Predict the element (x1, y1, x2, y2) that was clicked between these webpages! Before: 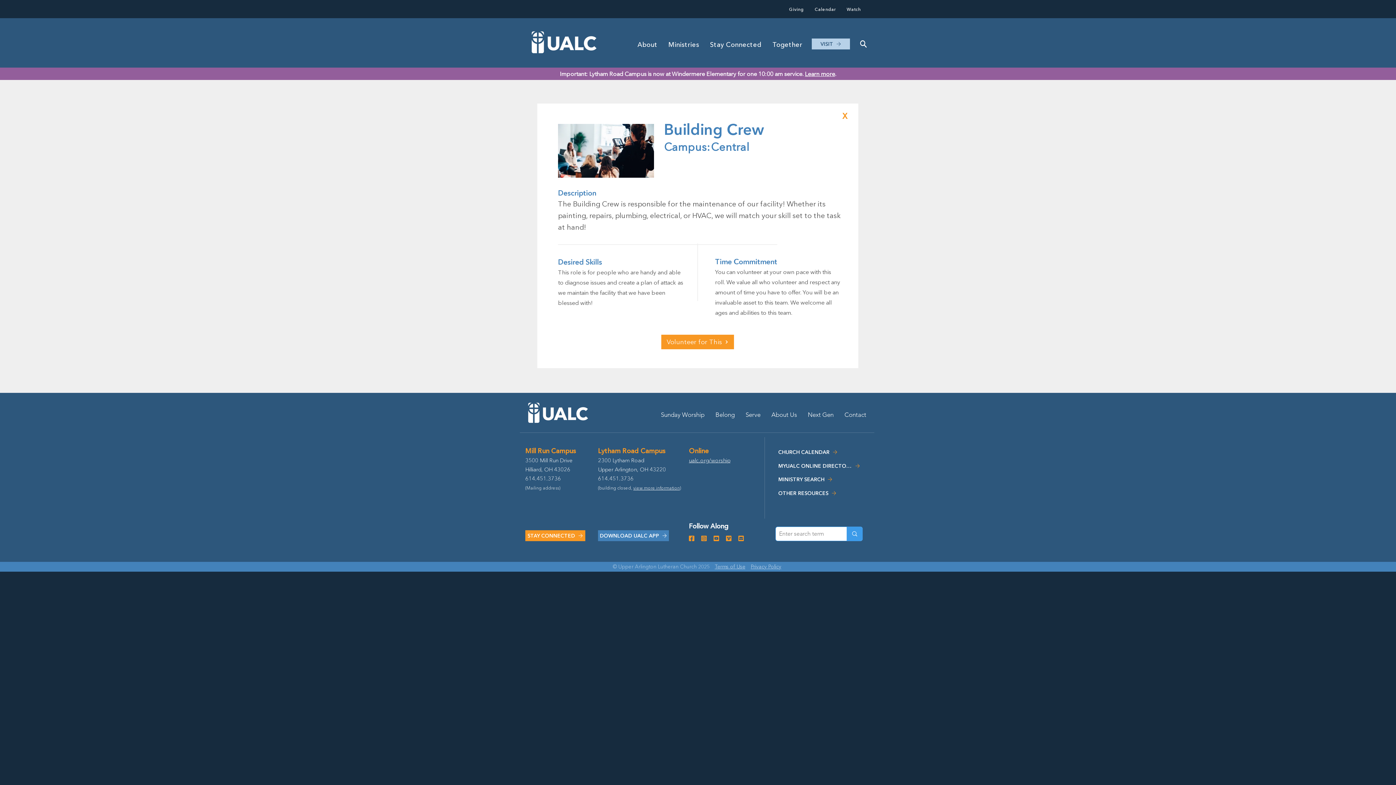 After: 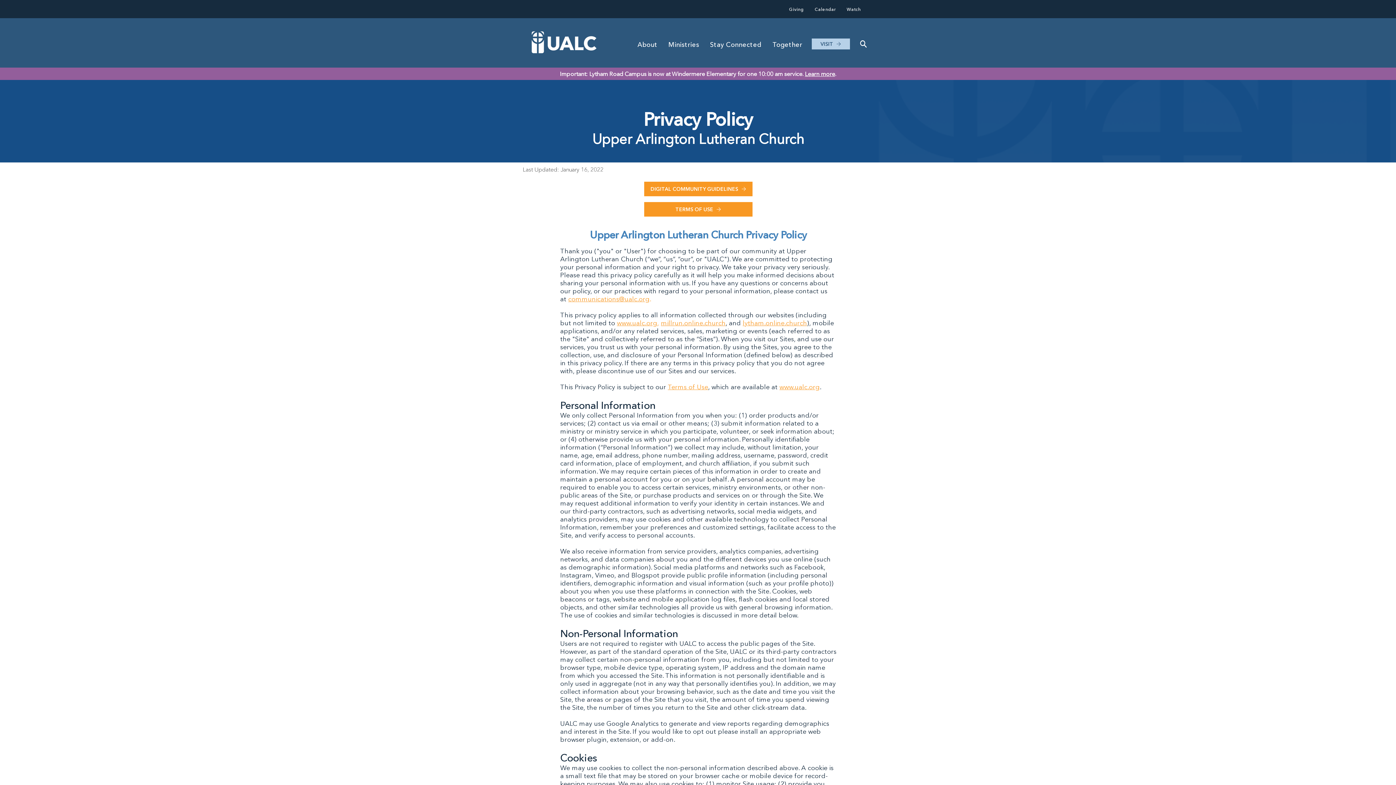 Action: label: Privacy Policy bbox: (750, 563, 781, 570)